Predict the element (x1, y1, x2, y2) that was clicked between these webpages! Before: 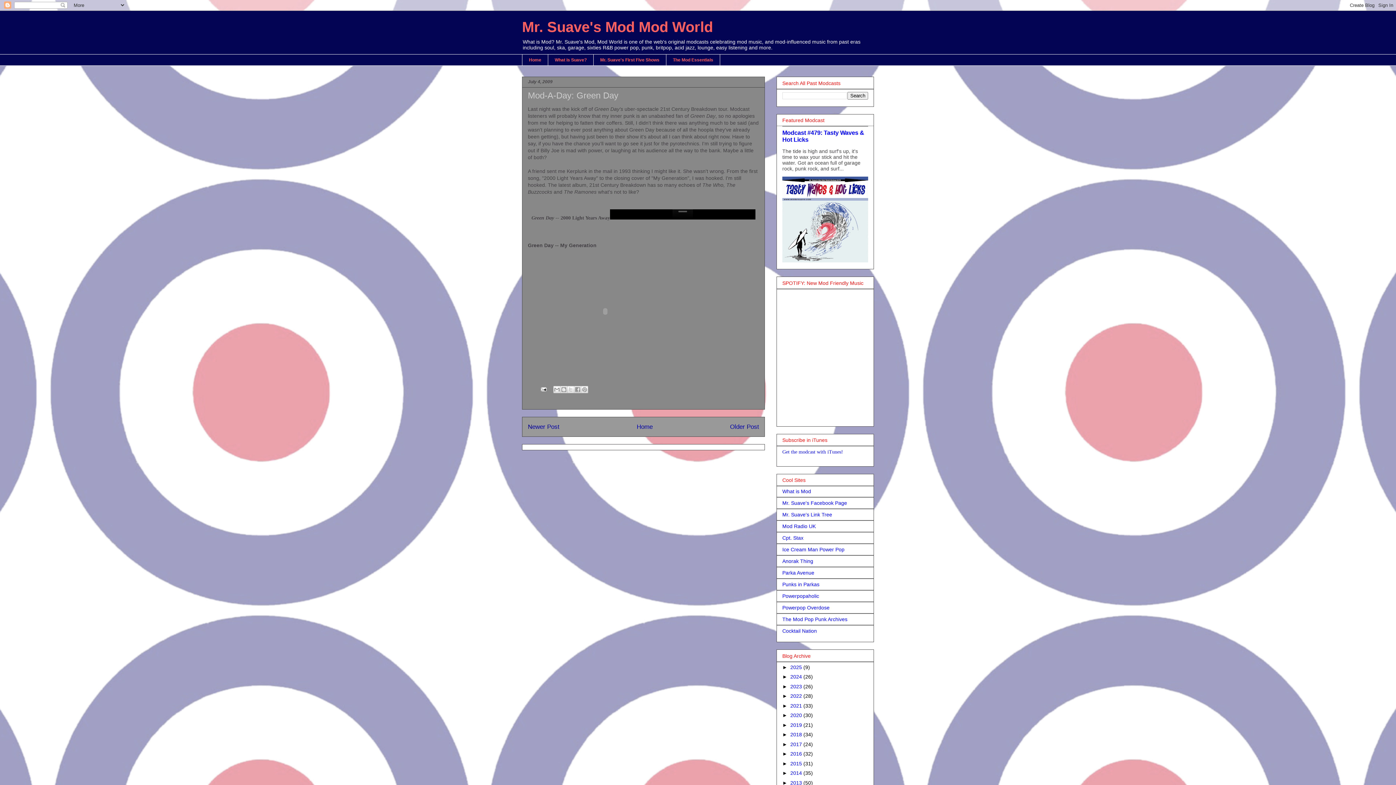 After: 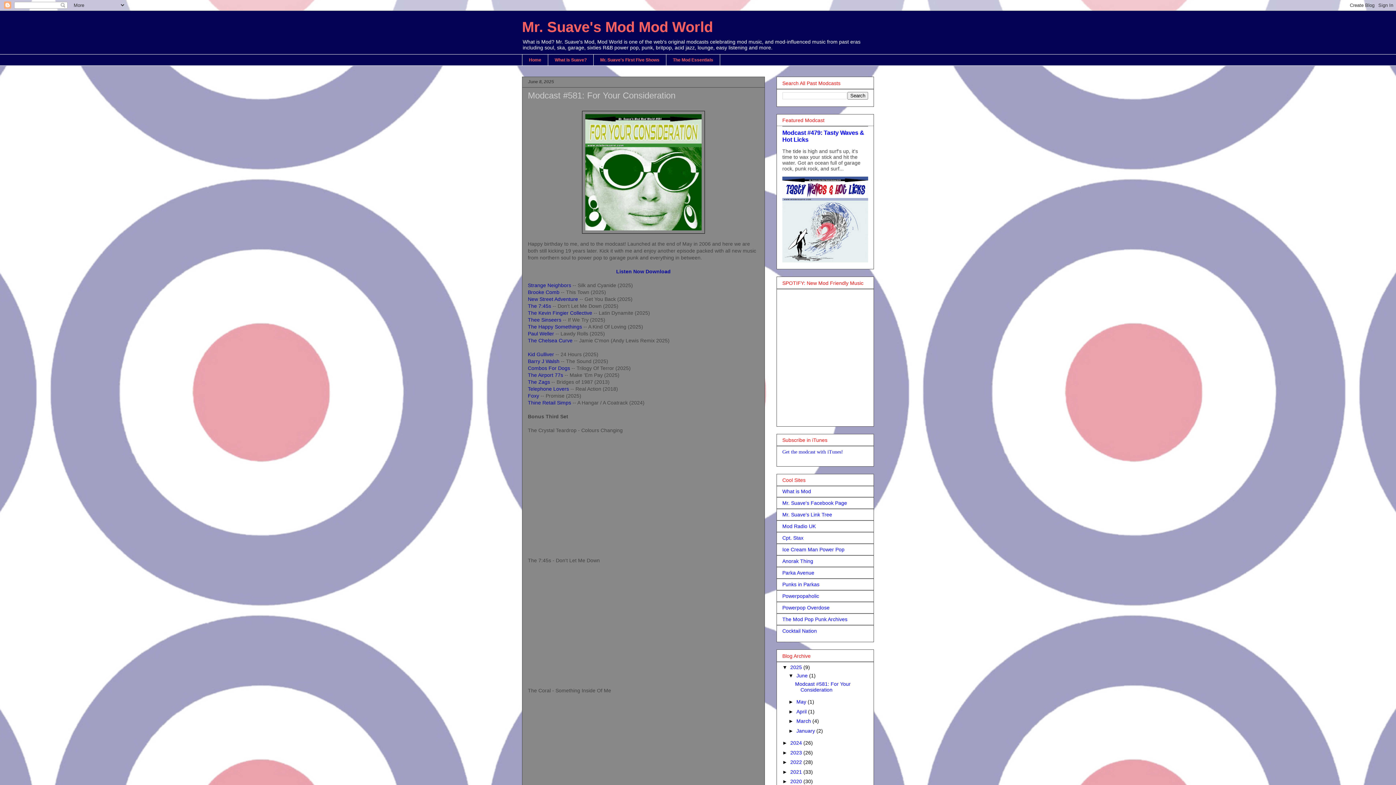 Action: bbox: (790, 664, 803, 670) label: 2025 